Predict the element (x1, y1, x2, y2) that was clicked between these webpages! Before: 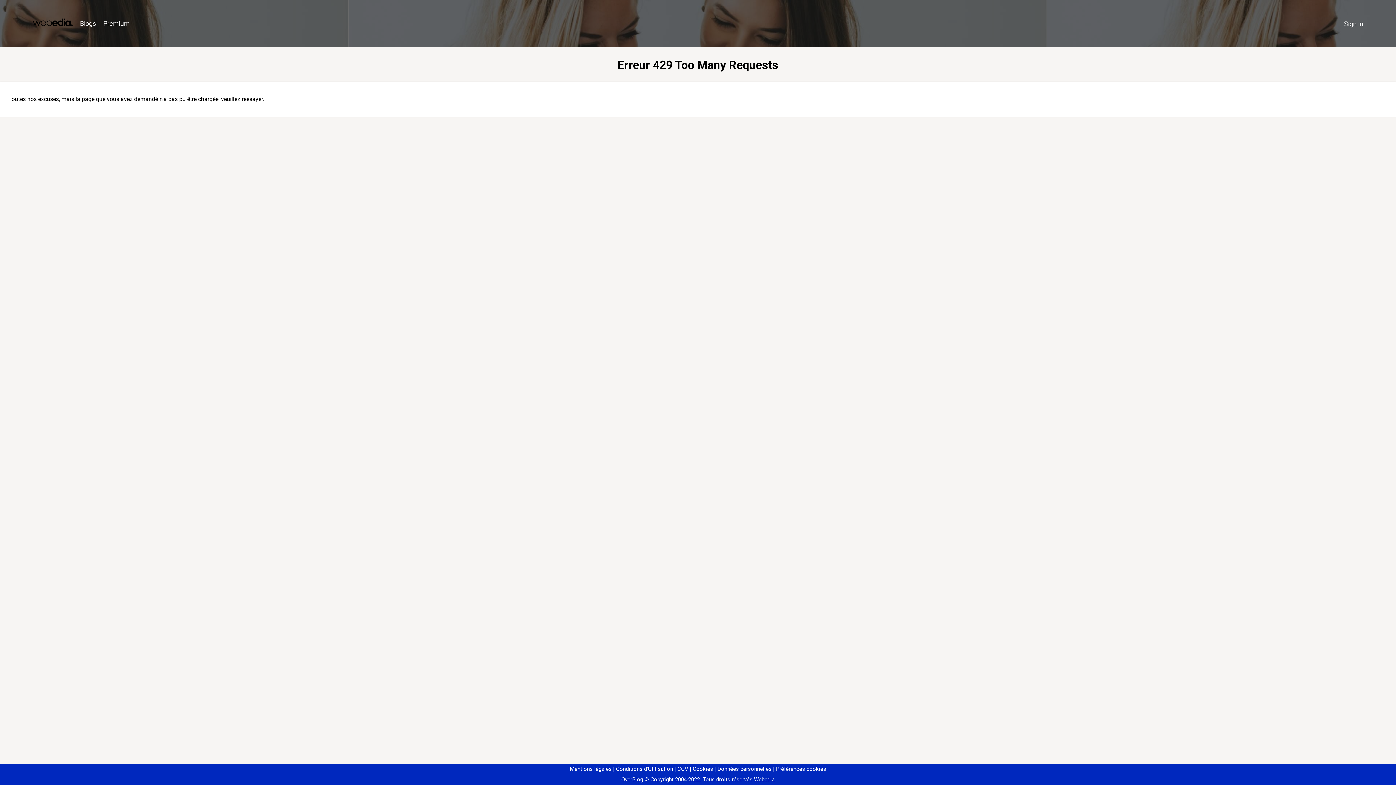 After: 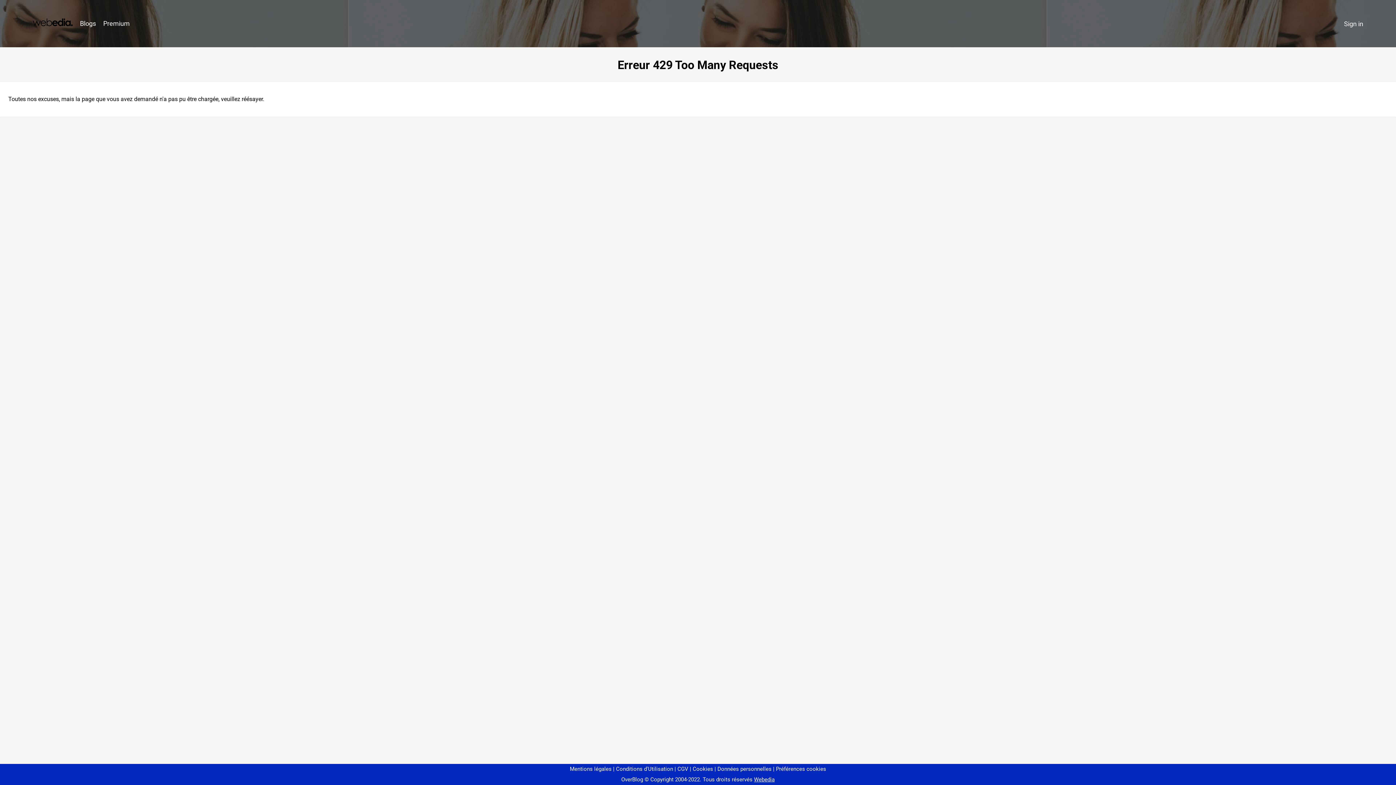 Action: label: Préférences cookies bbox: (773, 766, 826, 772)